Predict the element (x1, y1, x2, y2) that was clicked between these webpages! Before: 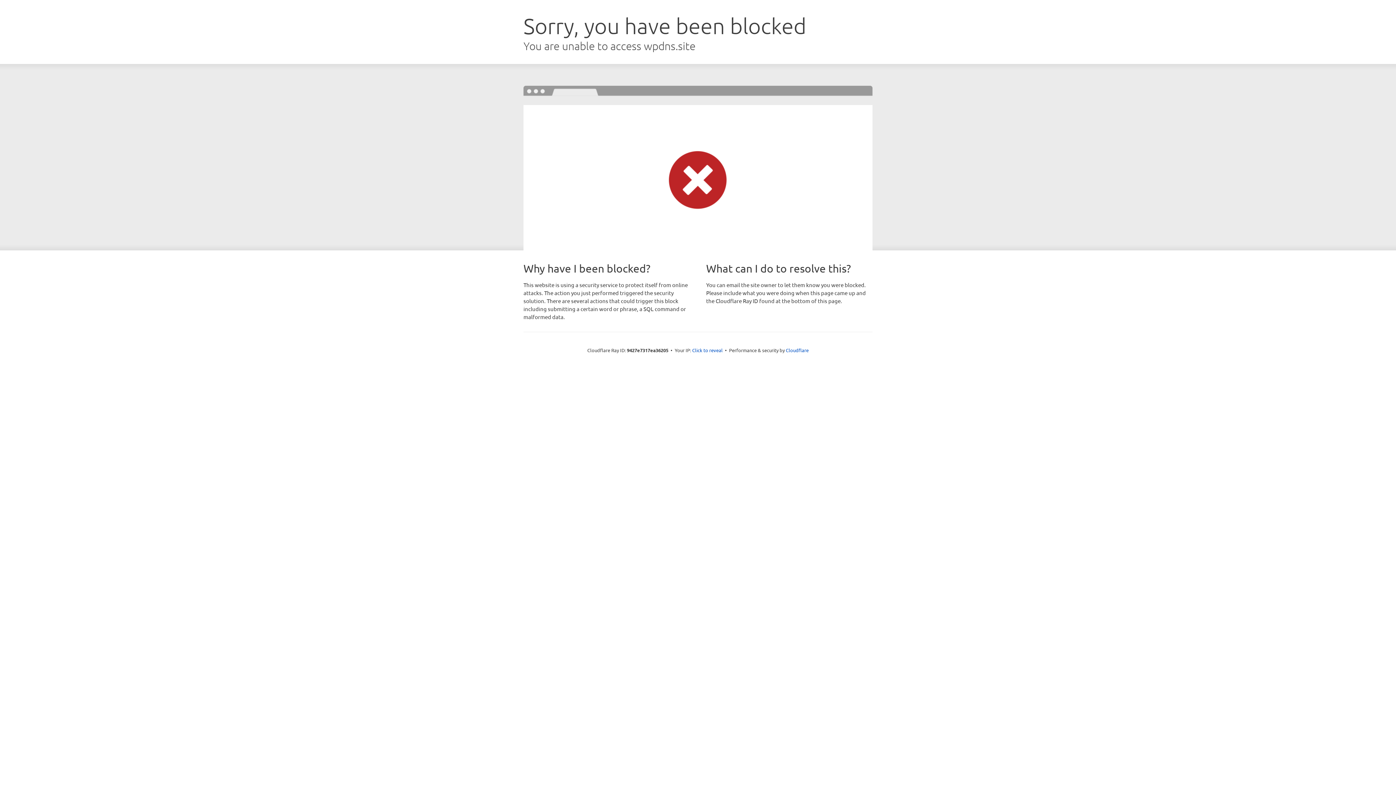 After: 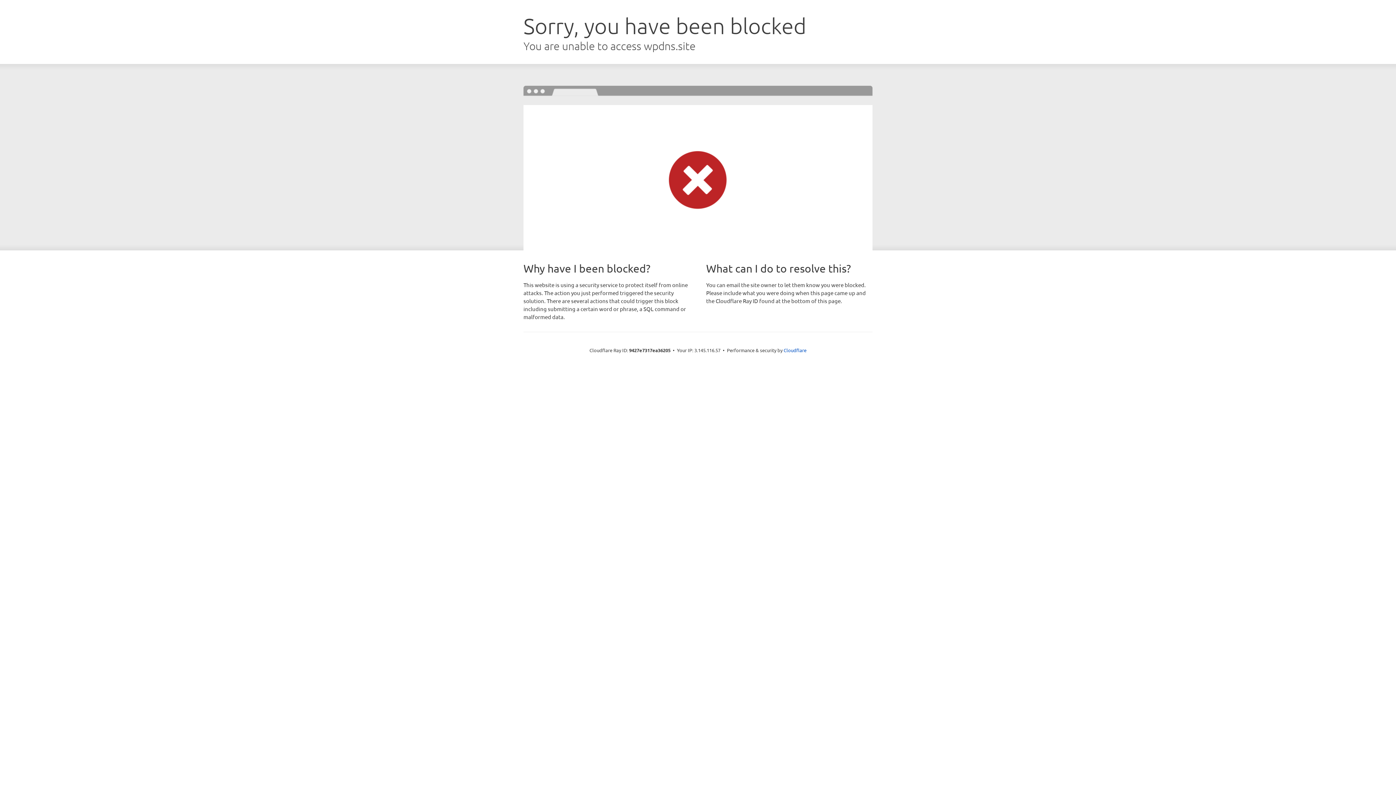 Action: label: Click to reveal bbox: (692, 346, 722, 353)